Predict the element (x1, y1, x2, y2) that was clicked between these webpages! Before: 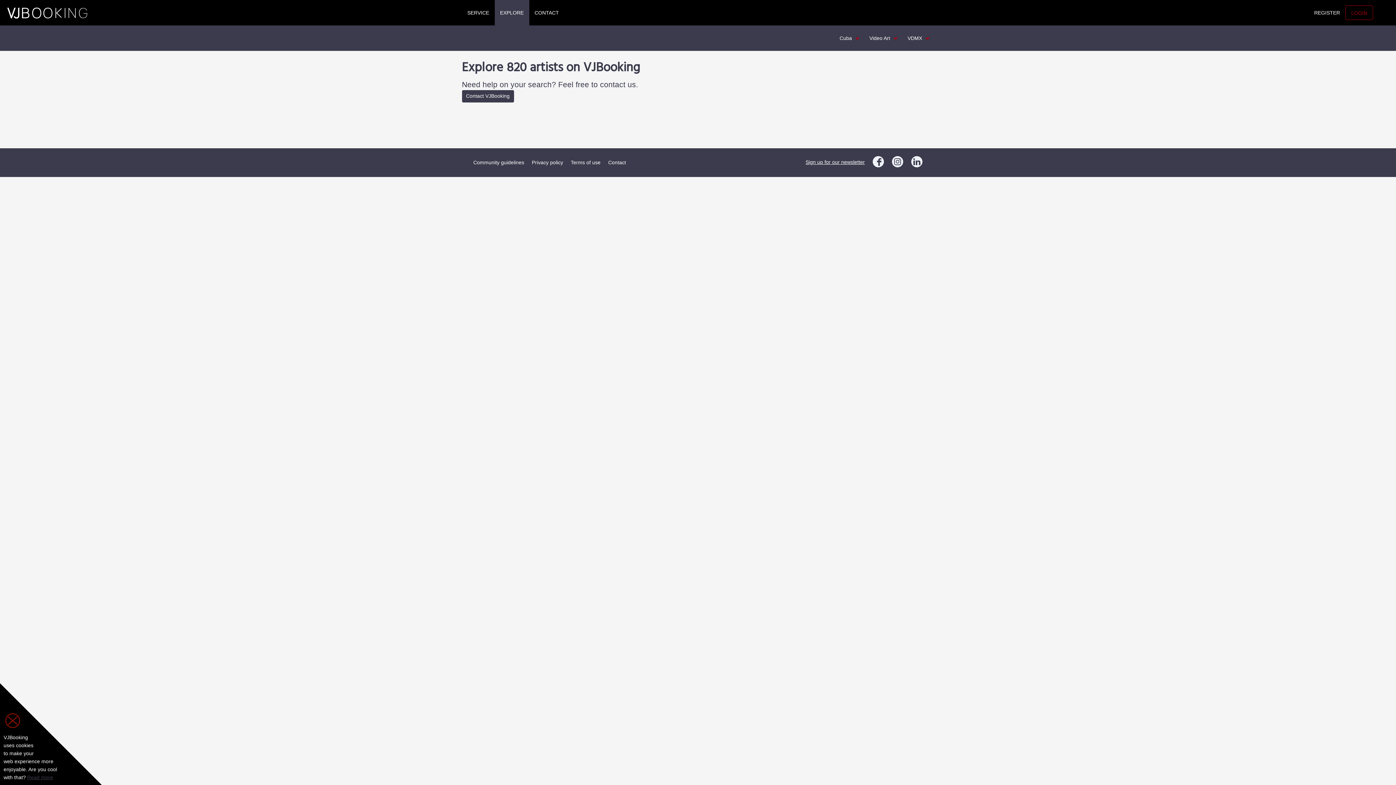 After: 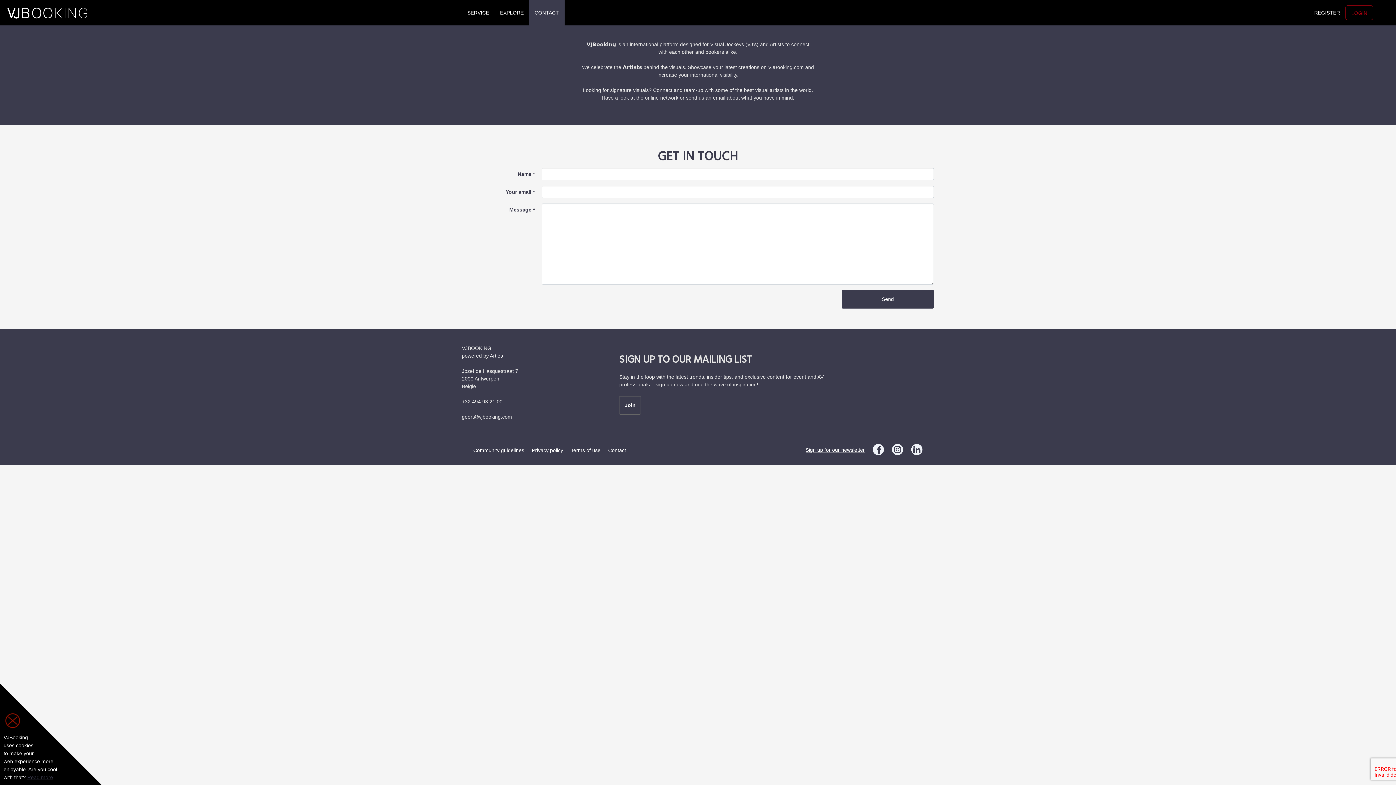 Action: label: Contact bbox: (608, 159, 626, 165)